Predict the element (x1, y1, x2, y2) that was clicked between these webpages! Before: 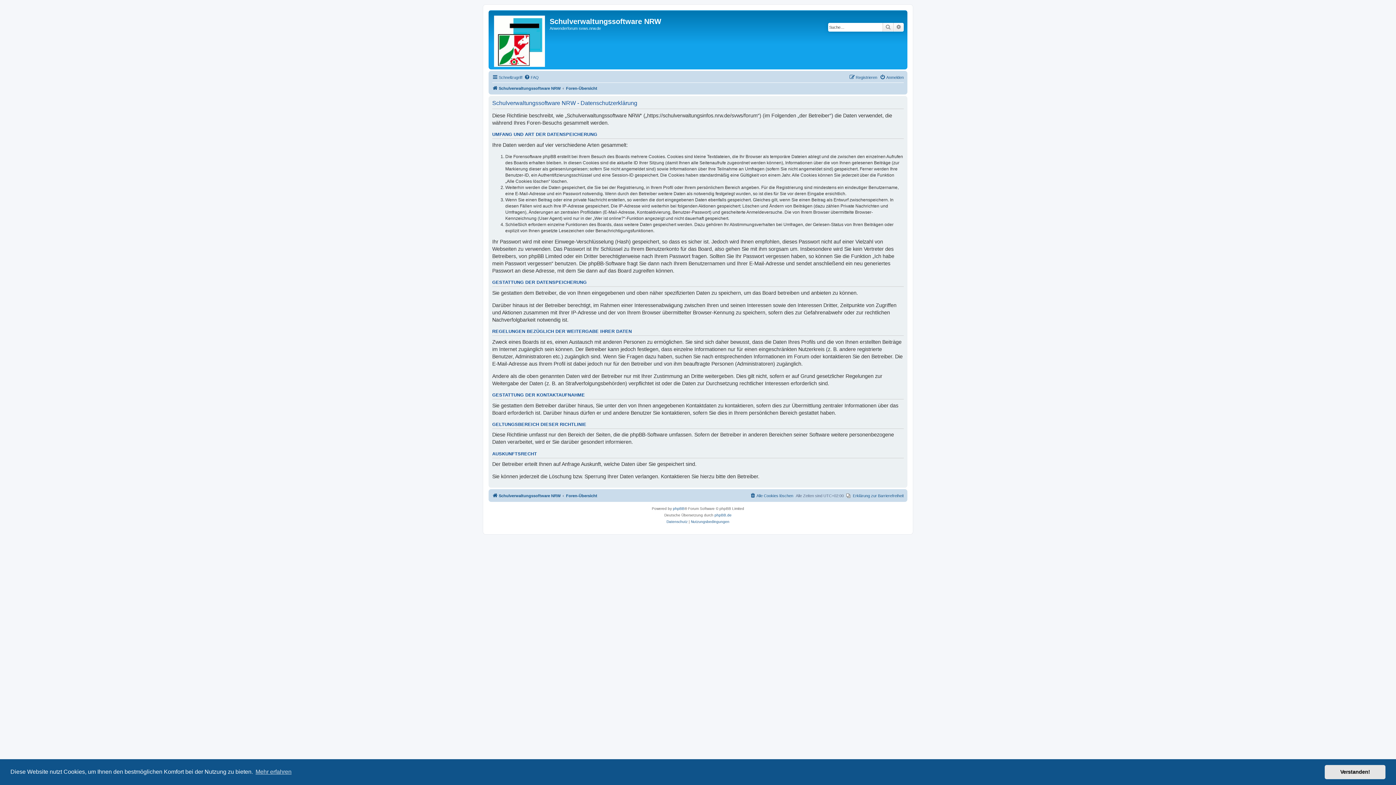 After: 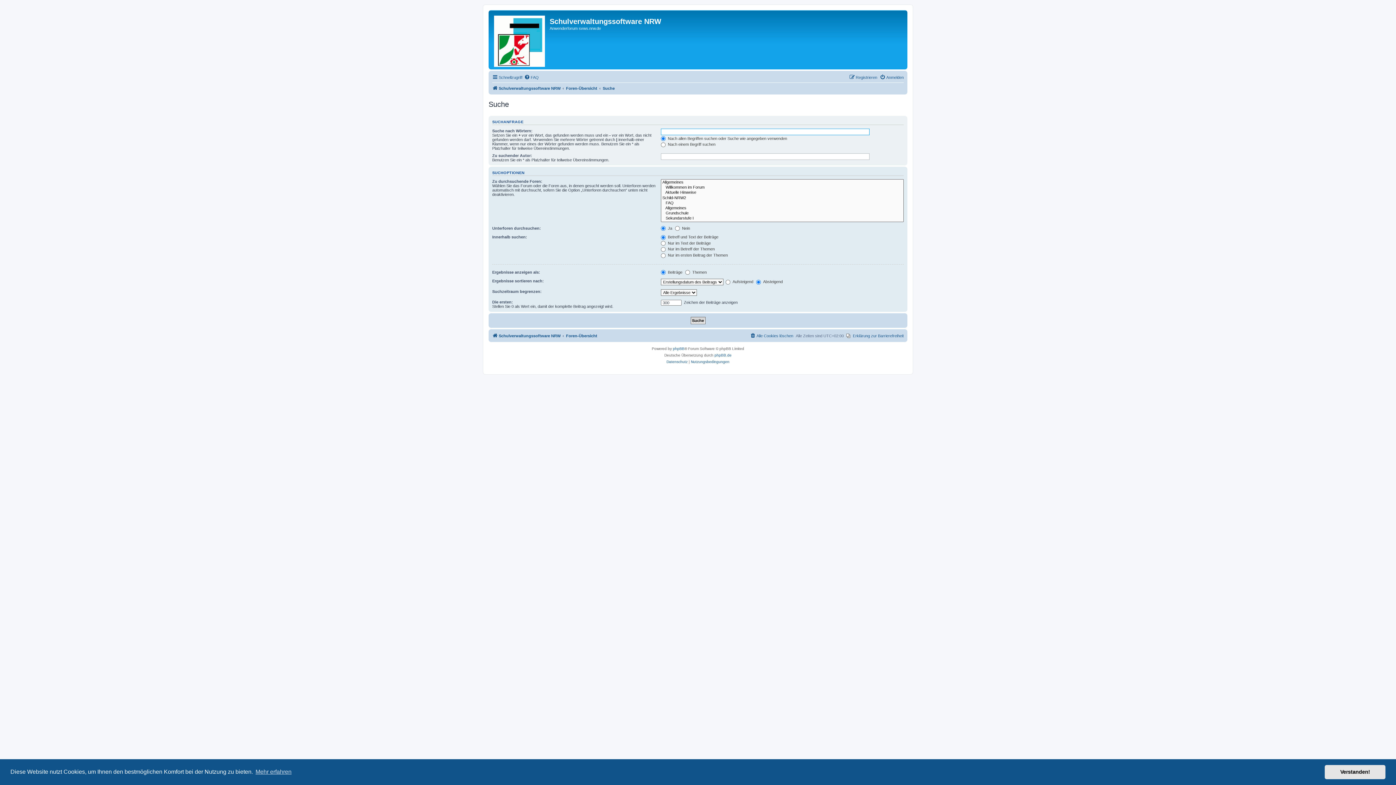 Action: bbox: (893, 22, 904, 31) label: Erweiterte Suche